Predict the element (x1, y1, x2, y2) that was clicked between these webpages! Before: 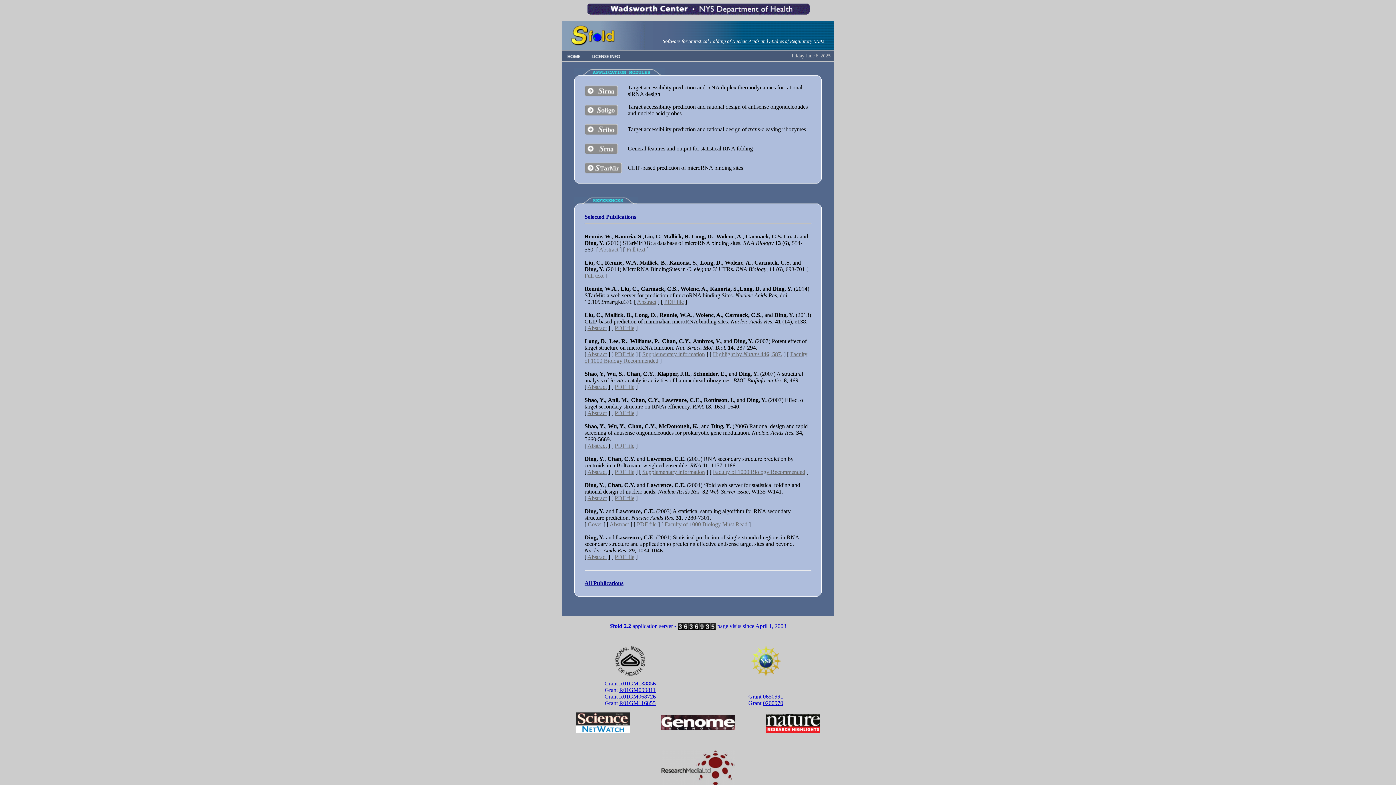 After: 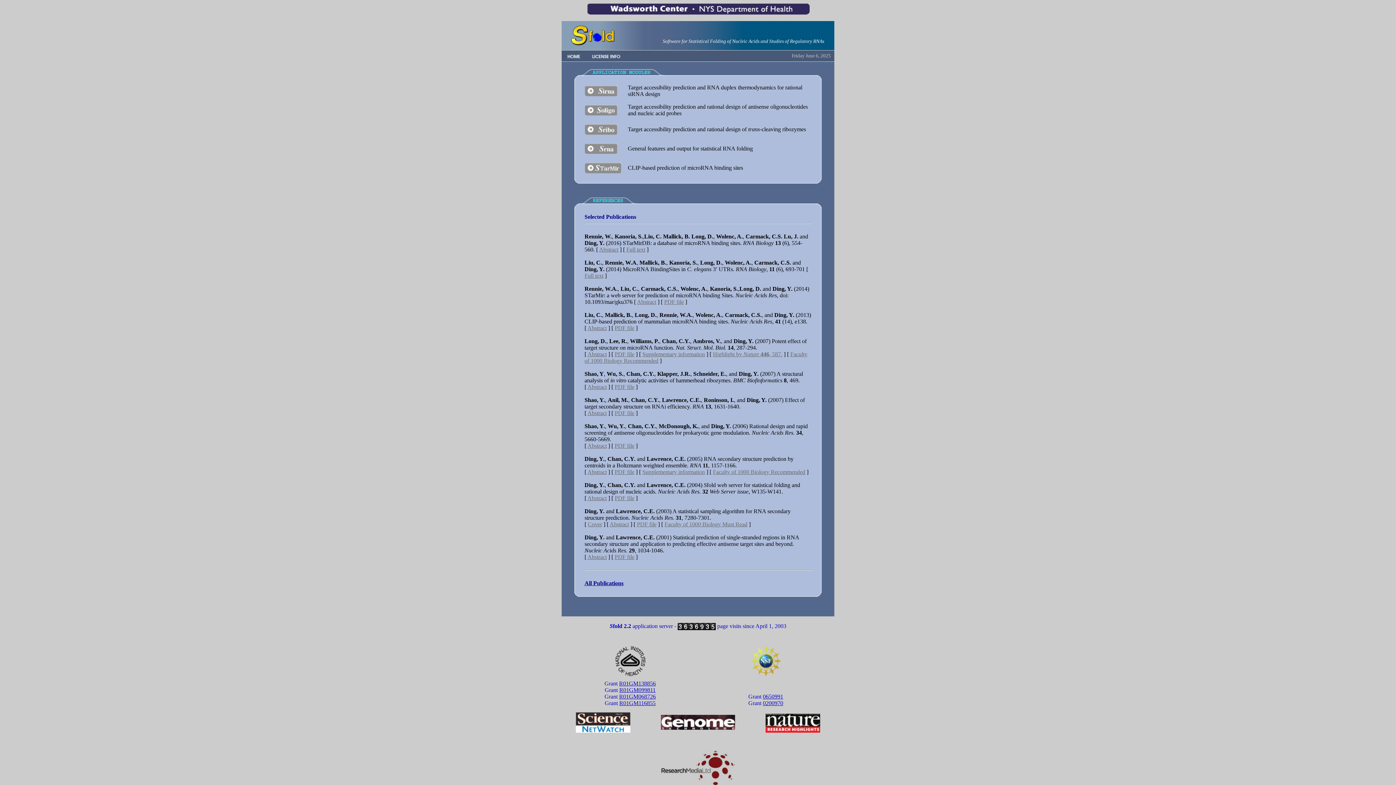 Action: bbox: (642, 469, 705, 475) label: Supplementary information